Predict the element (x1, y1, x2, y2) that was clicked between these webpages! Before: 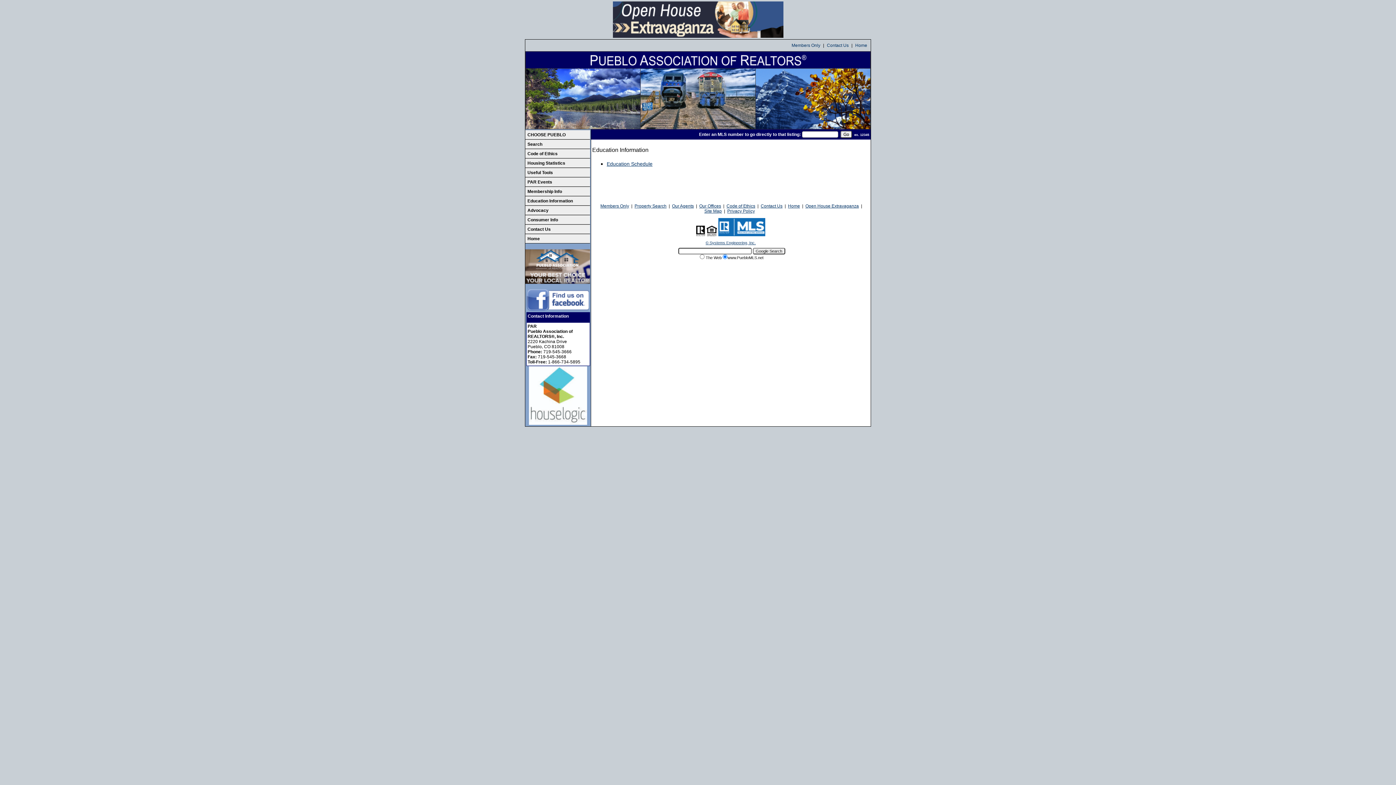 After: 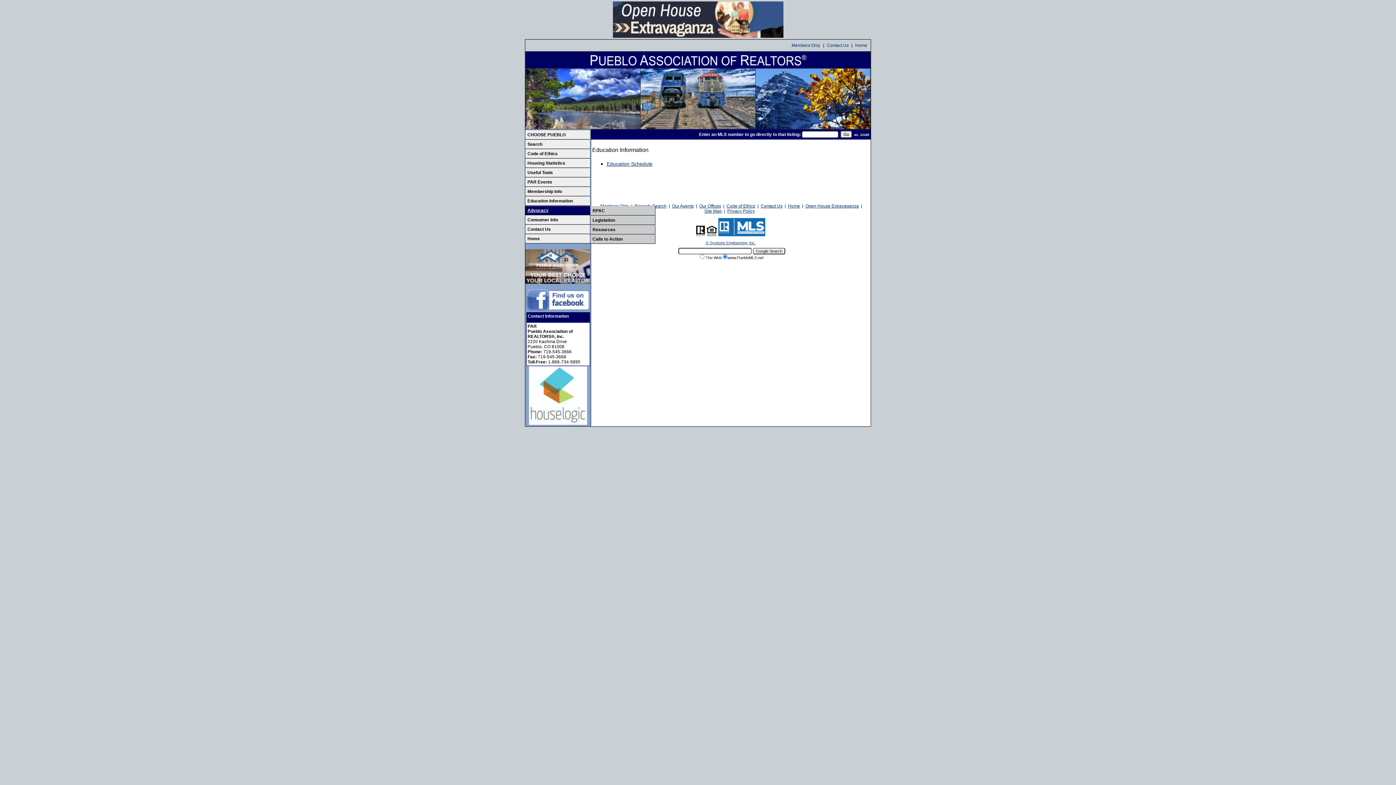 Action: bbox: (525, 206, 590, 214) label: Advocacy